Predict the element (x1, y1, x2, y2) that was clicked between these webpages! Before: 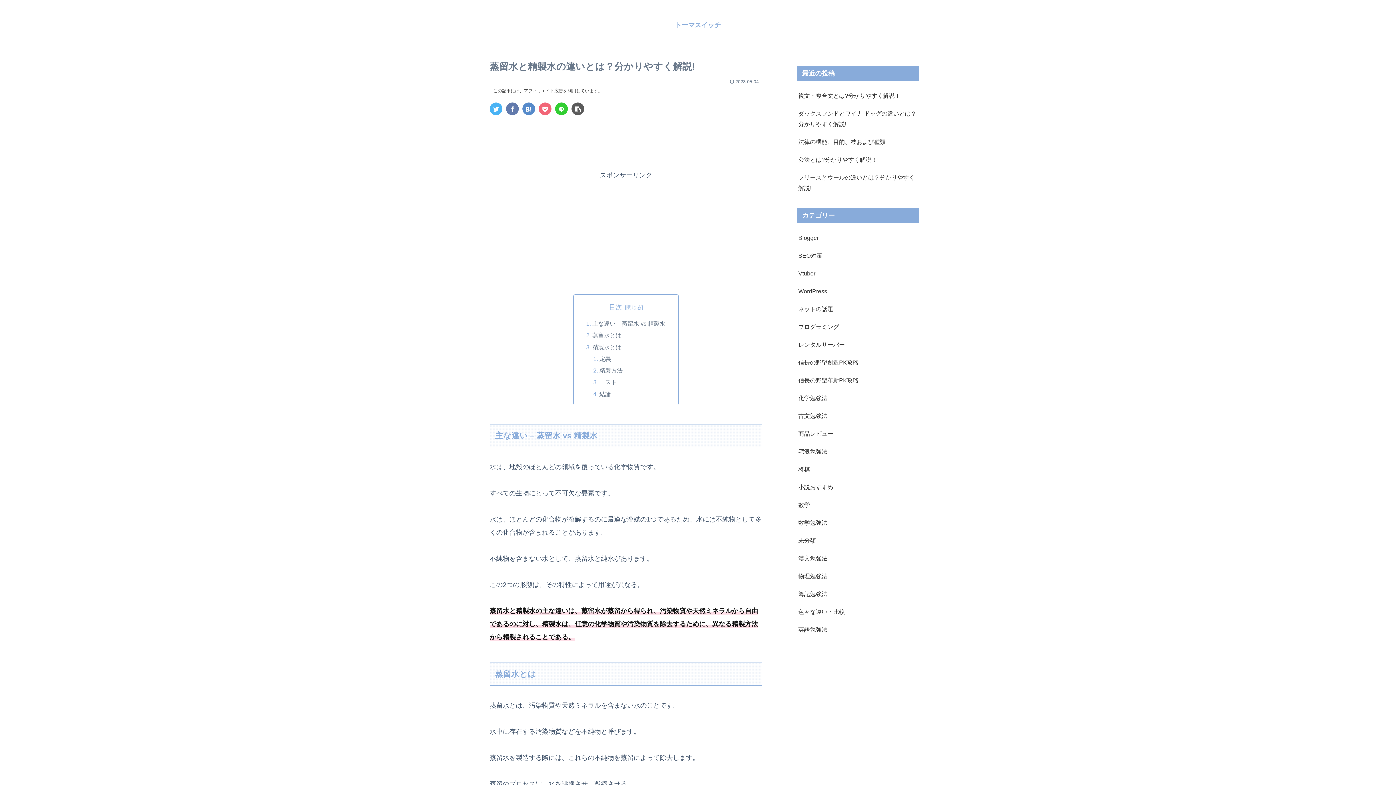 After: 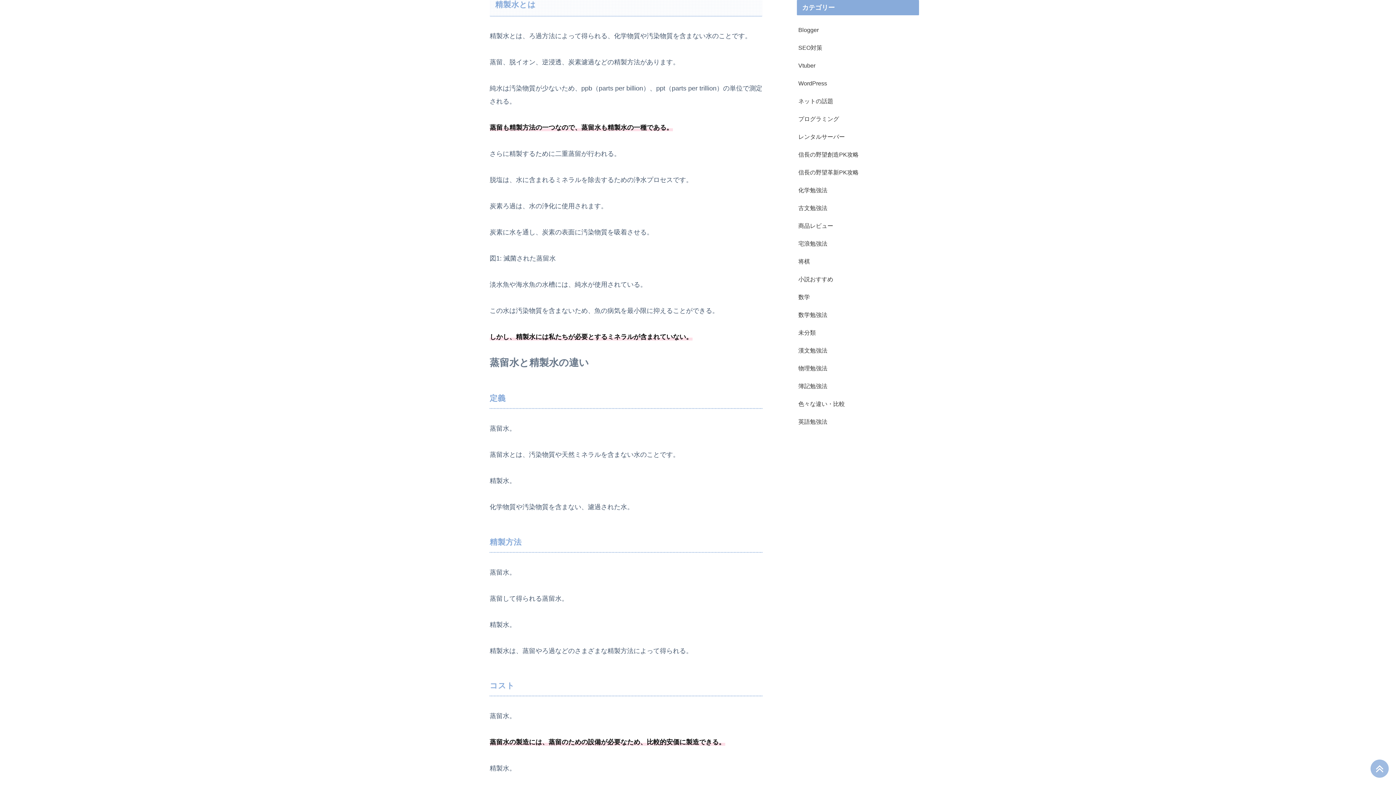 Action: label: 精製水とは bbox: (592, 343, 621, 350)